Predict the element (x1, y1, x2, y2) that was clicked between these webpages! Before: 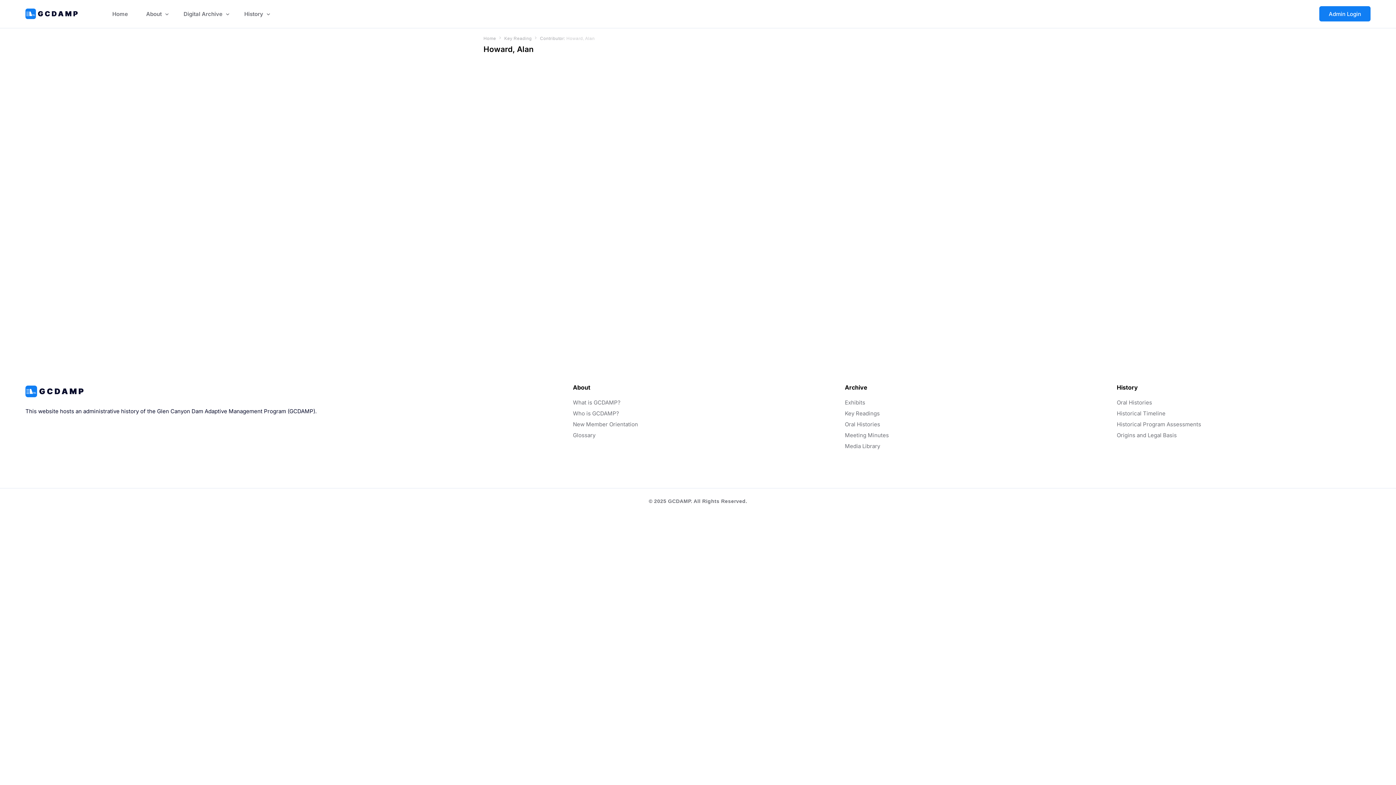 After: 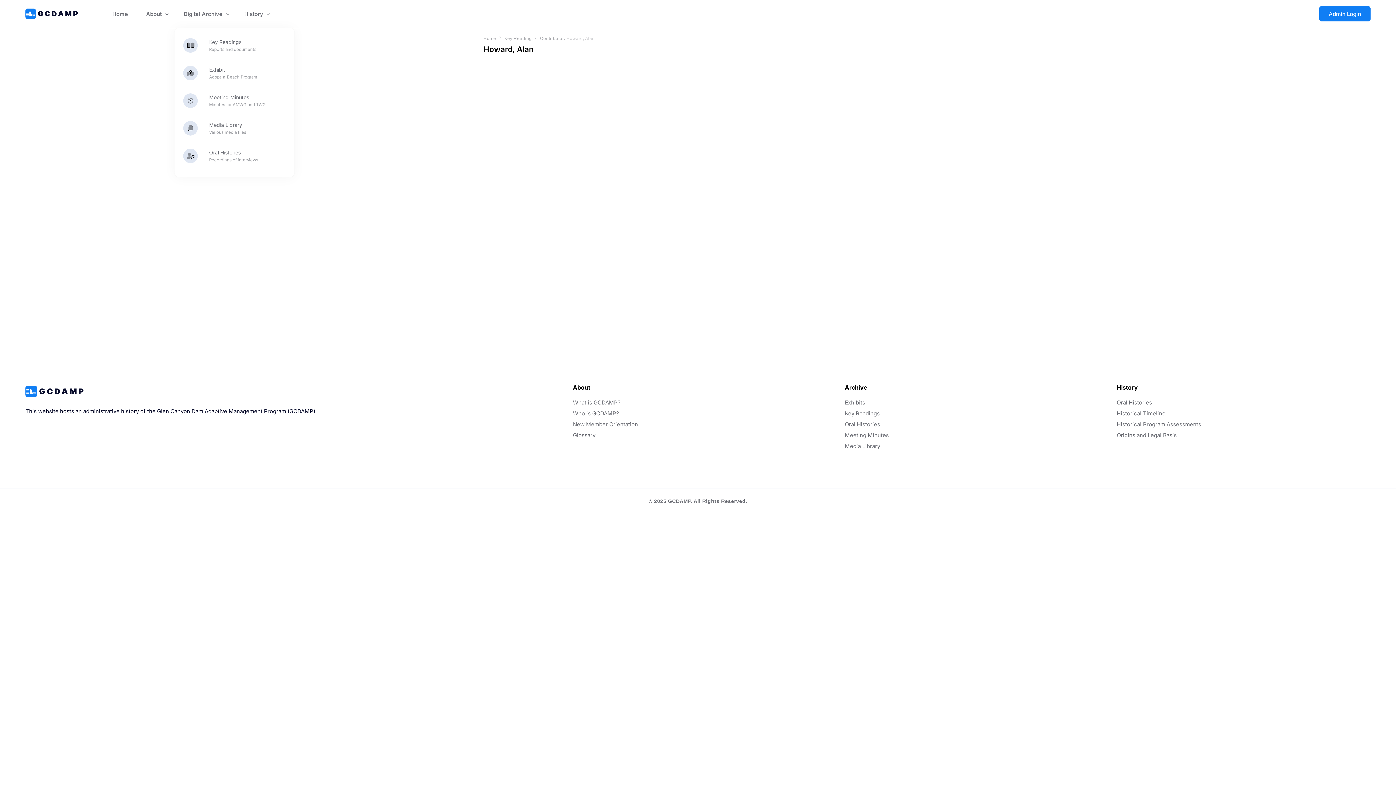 Action: label: Digital Archive bbox: (174, 0, 235, 27)